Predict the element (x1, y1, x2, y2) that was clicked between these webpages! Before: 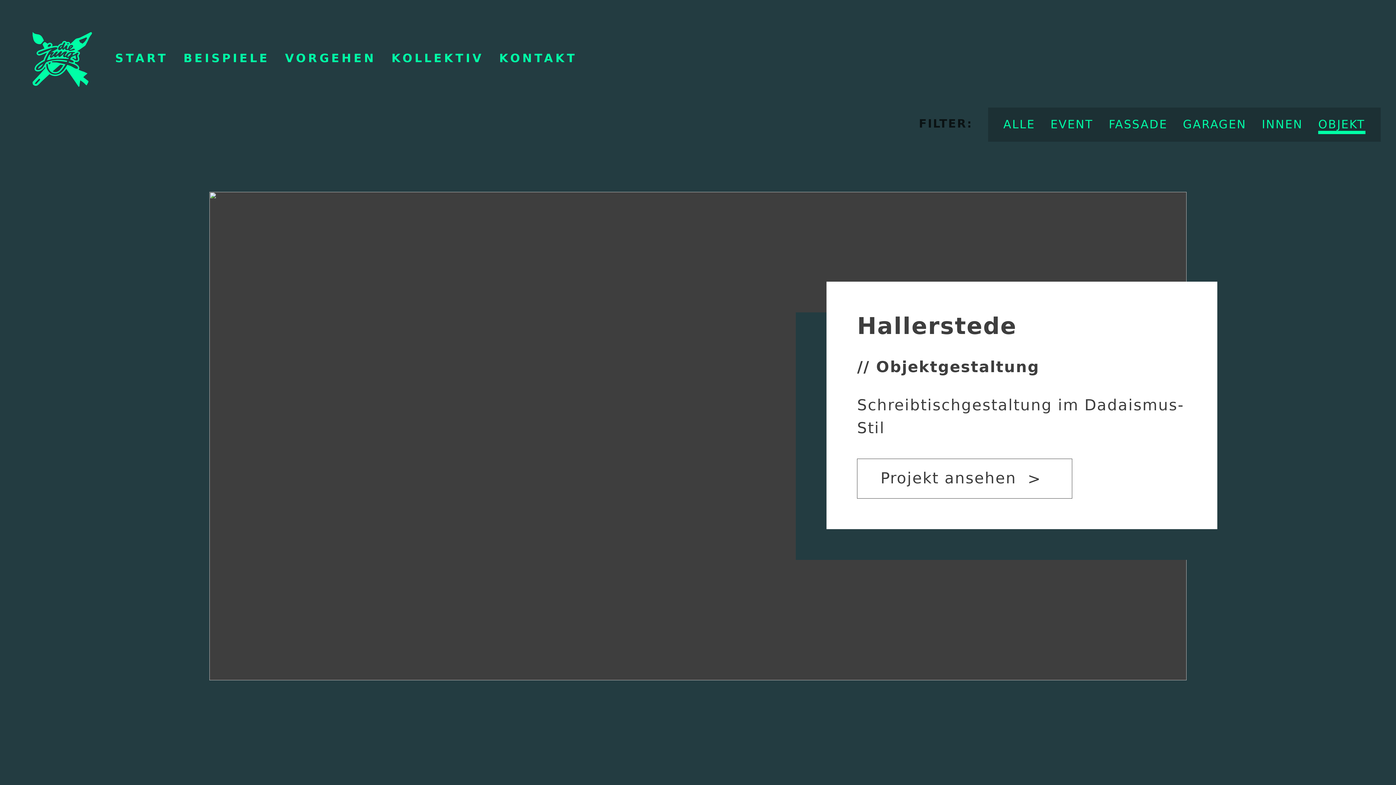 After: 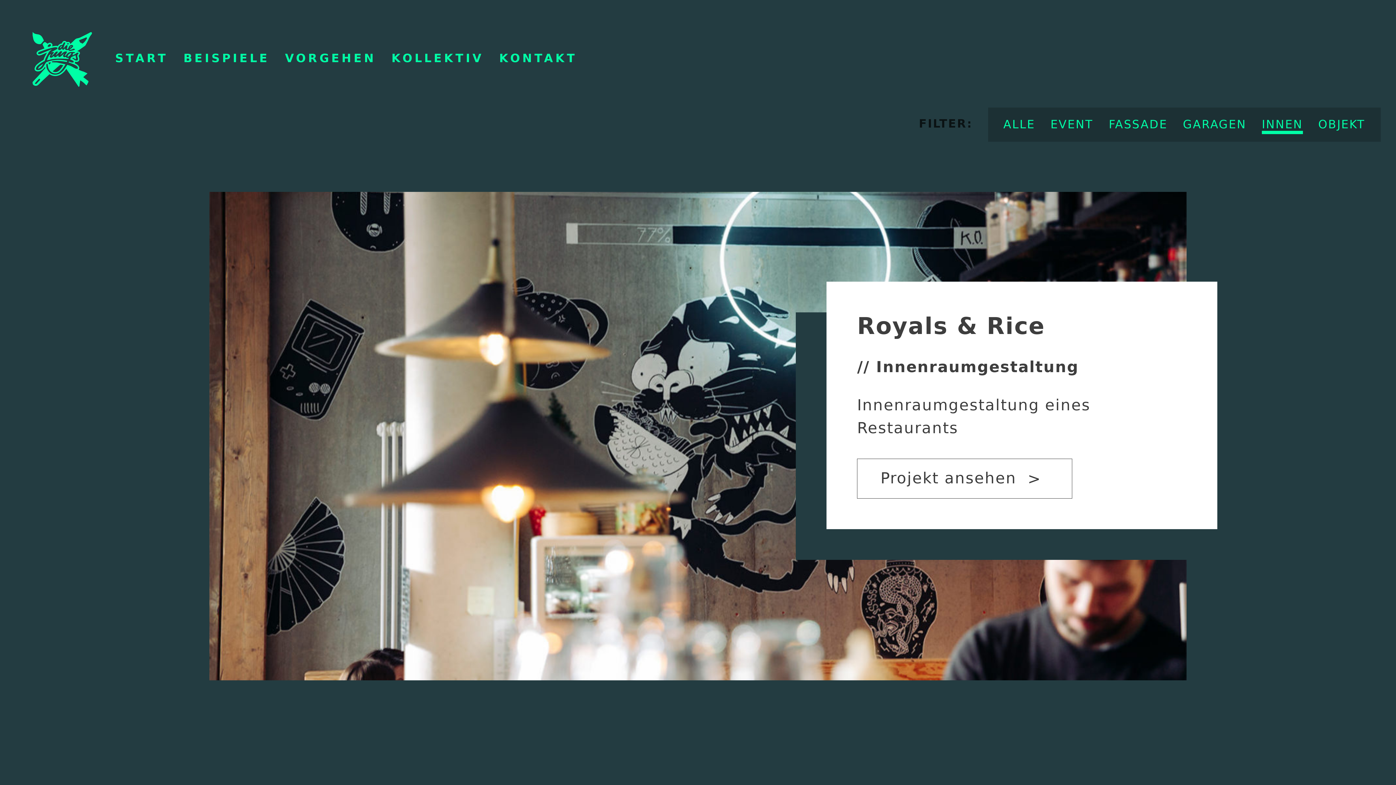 Action: label: INNEN bbox: (1254, 107, 1310, 141)